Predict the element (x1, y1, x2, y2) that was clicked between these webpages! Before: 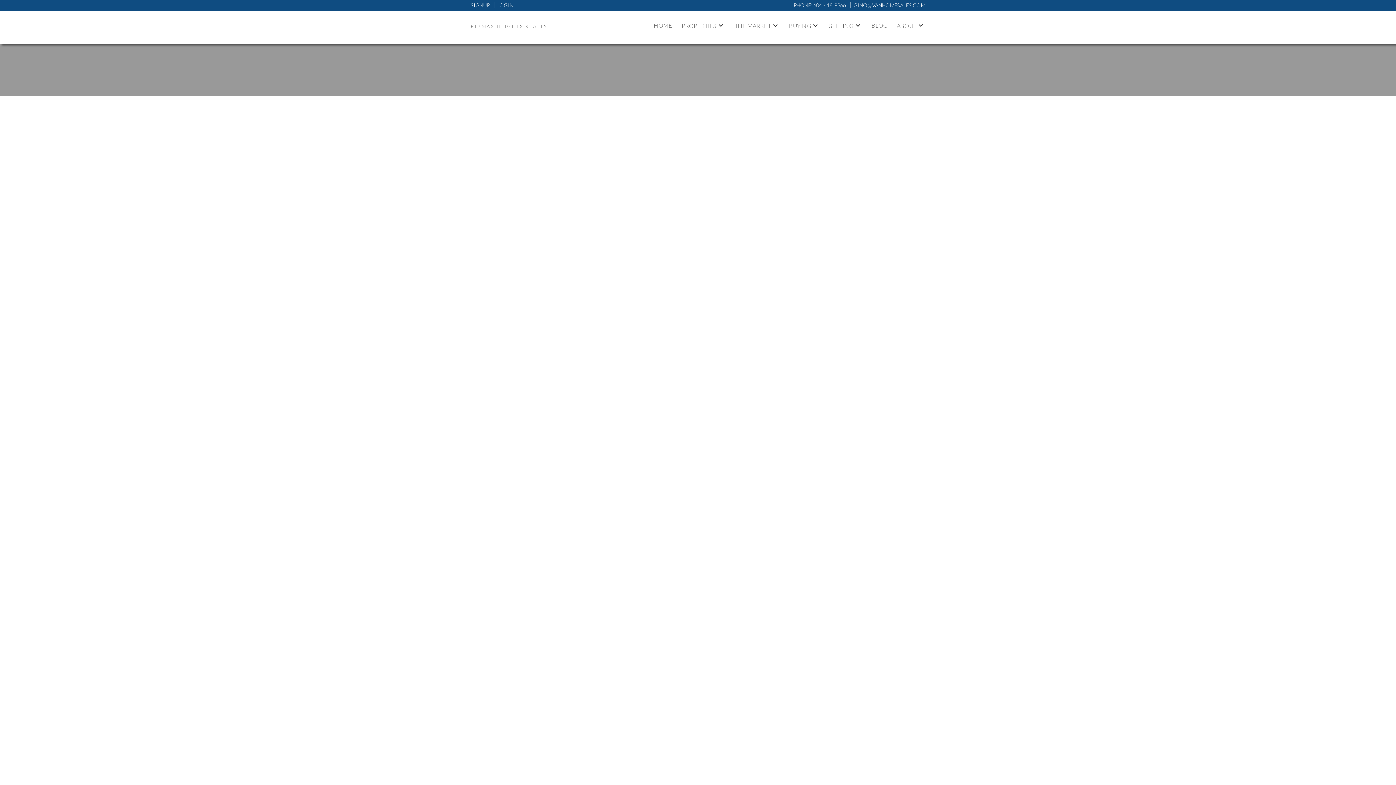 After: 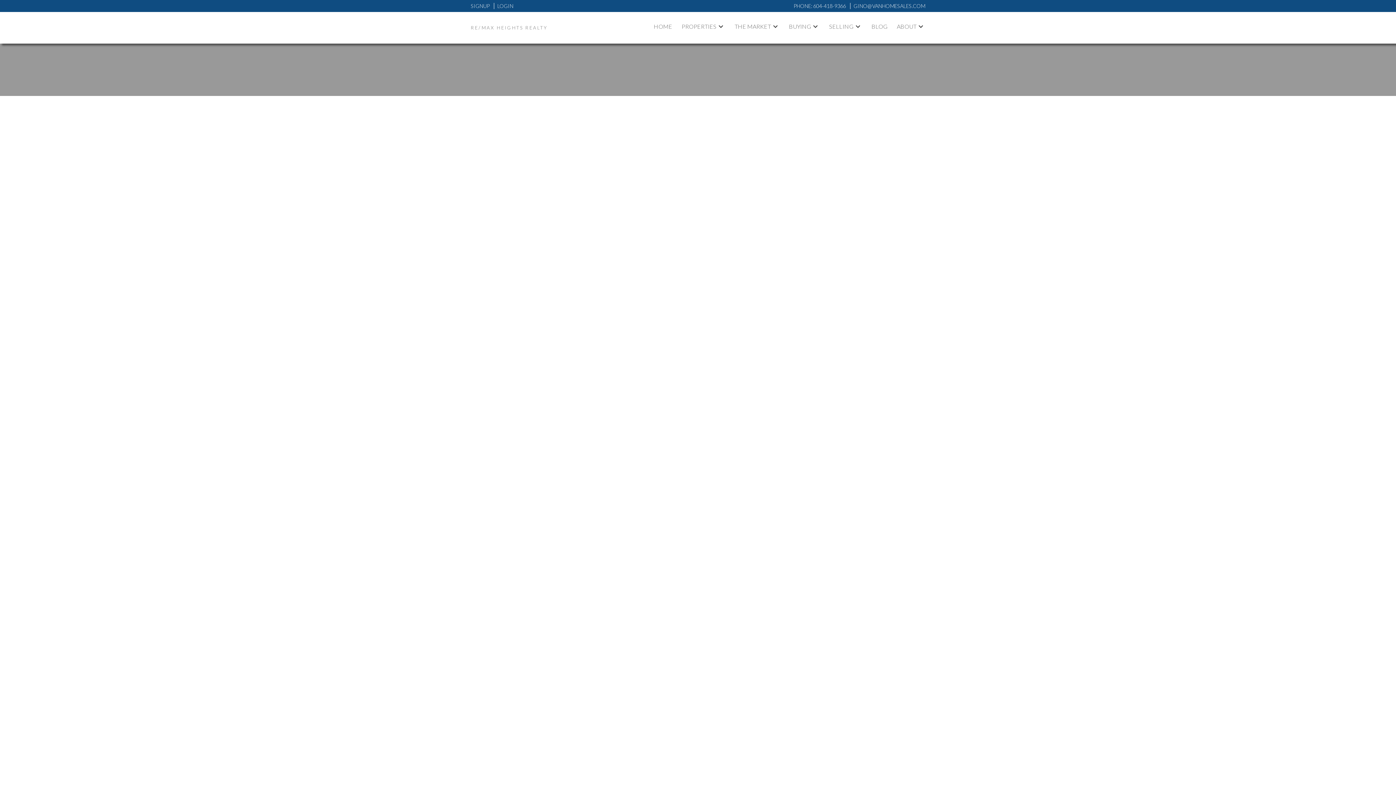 Action: label: June 2019 bbox: (818, 749, 847, 757)